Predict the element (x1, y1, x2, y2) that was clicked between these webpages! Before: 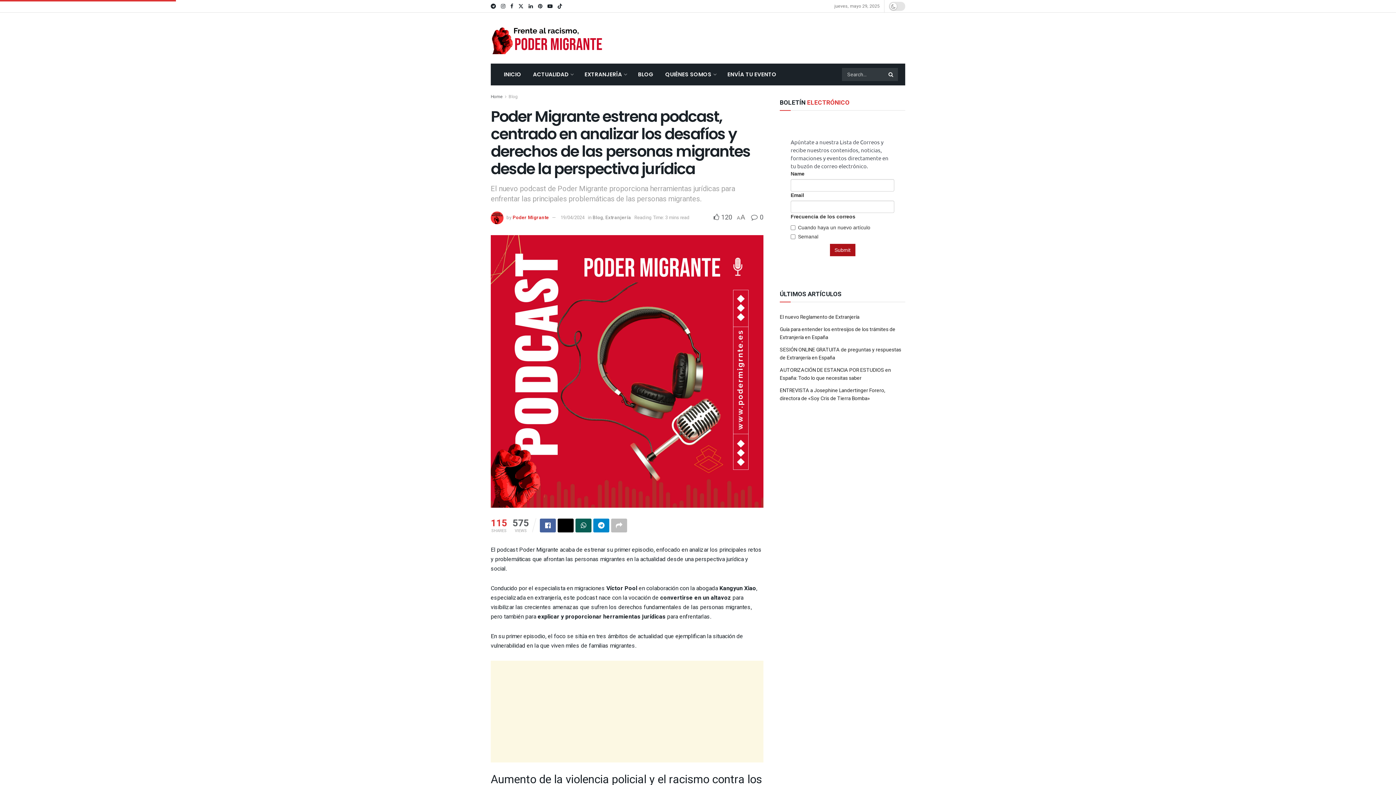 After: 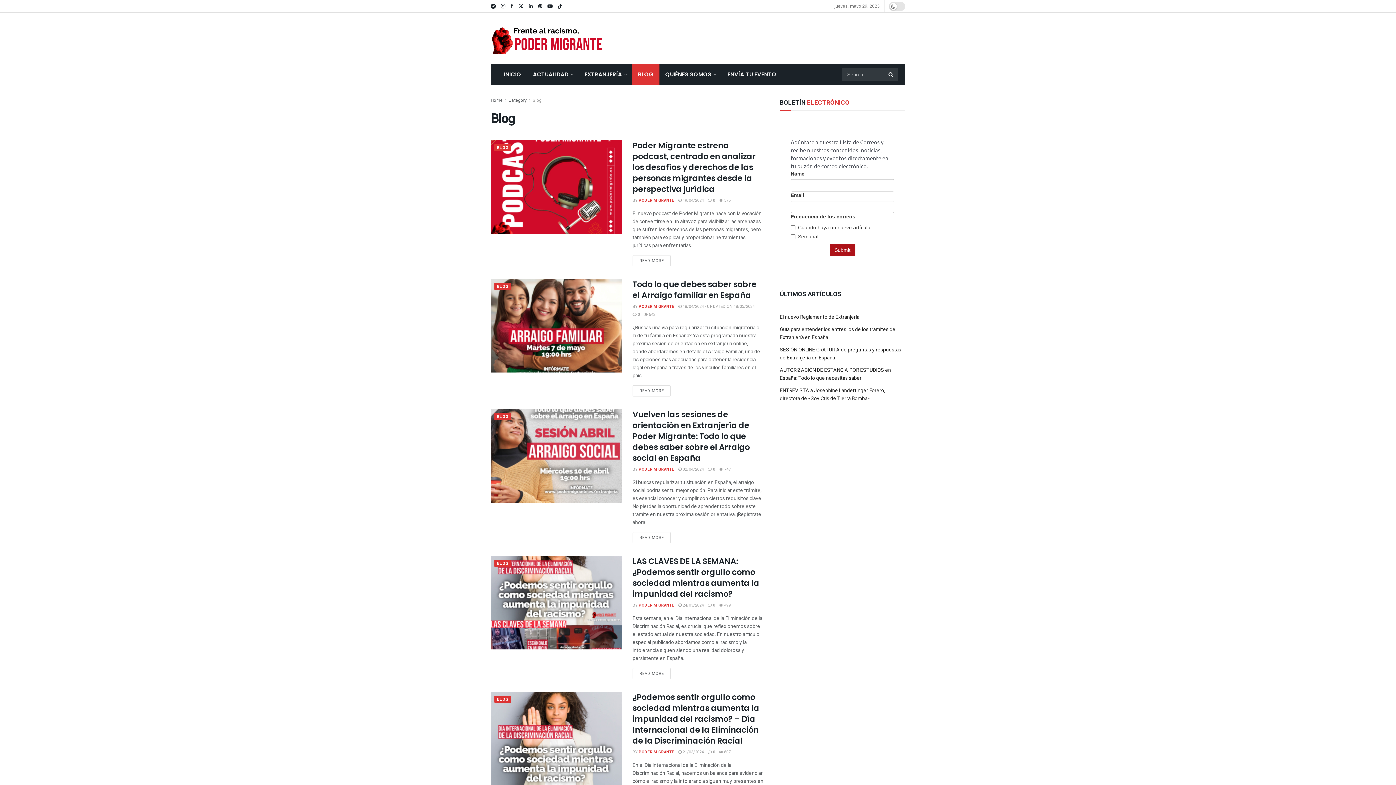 Action: bbox: (508, 93, 517, 100) label: Blog